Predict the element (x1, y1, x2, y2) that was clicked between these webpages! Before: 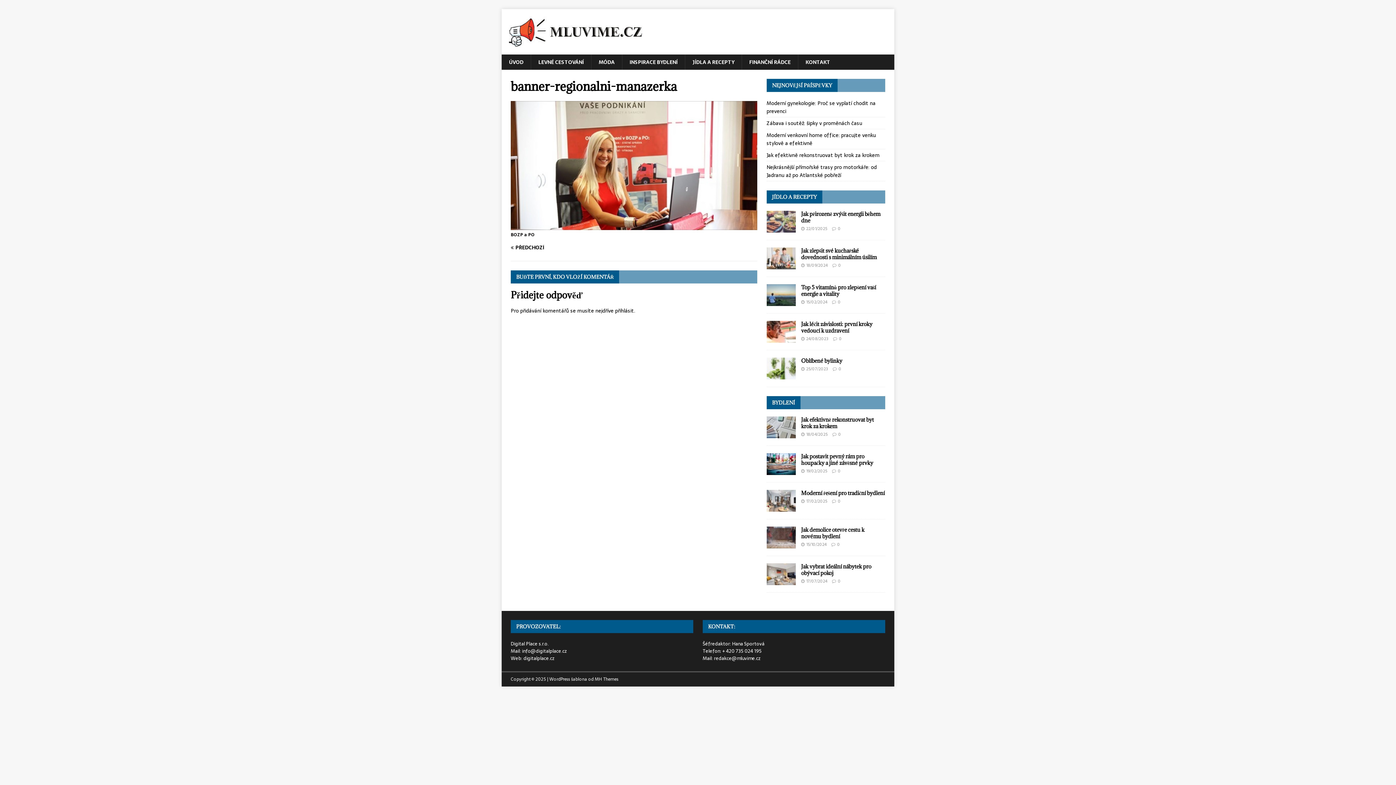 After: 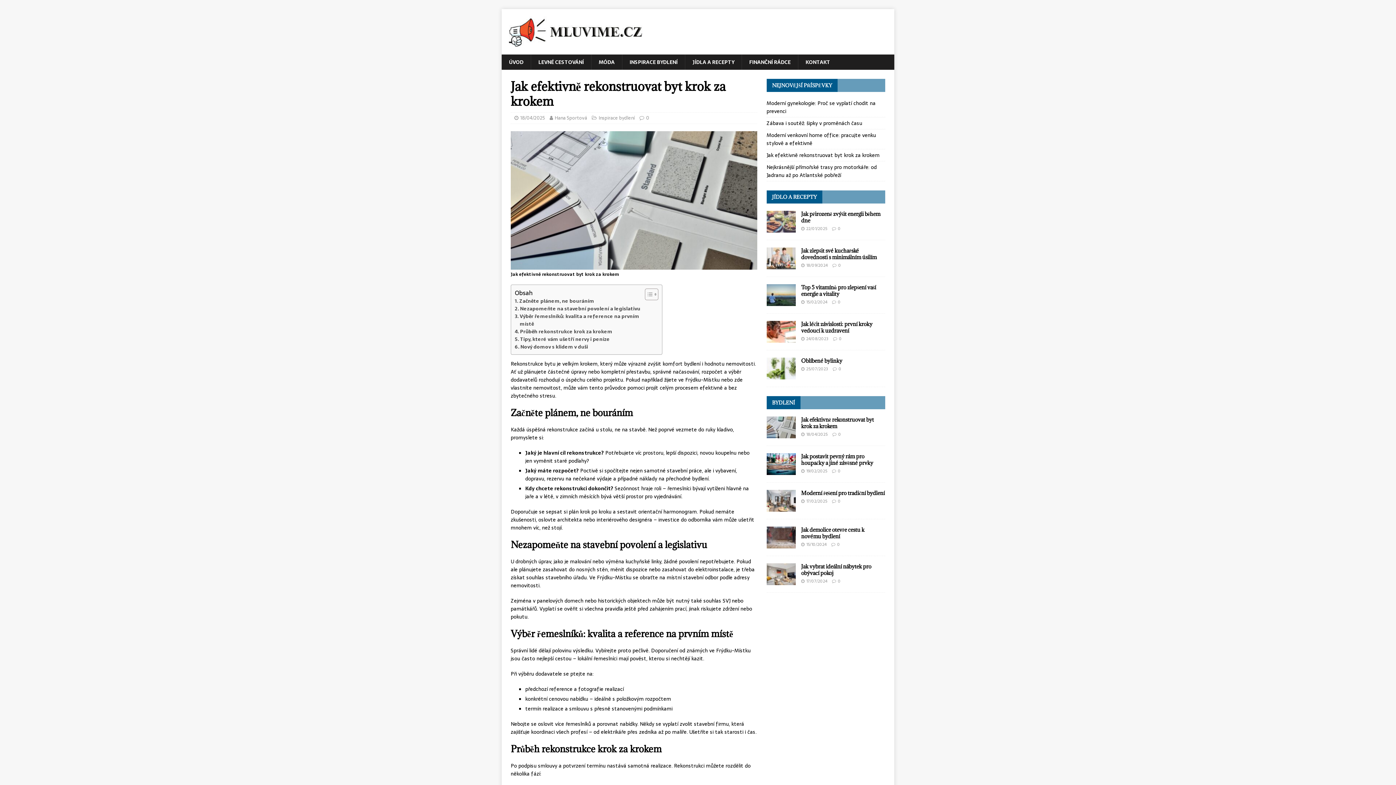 Action: bbox: (766, 151, 879, 159) label: Jak efektivně rekonstruovat byt krok za krokem